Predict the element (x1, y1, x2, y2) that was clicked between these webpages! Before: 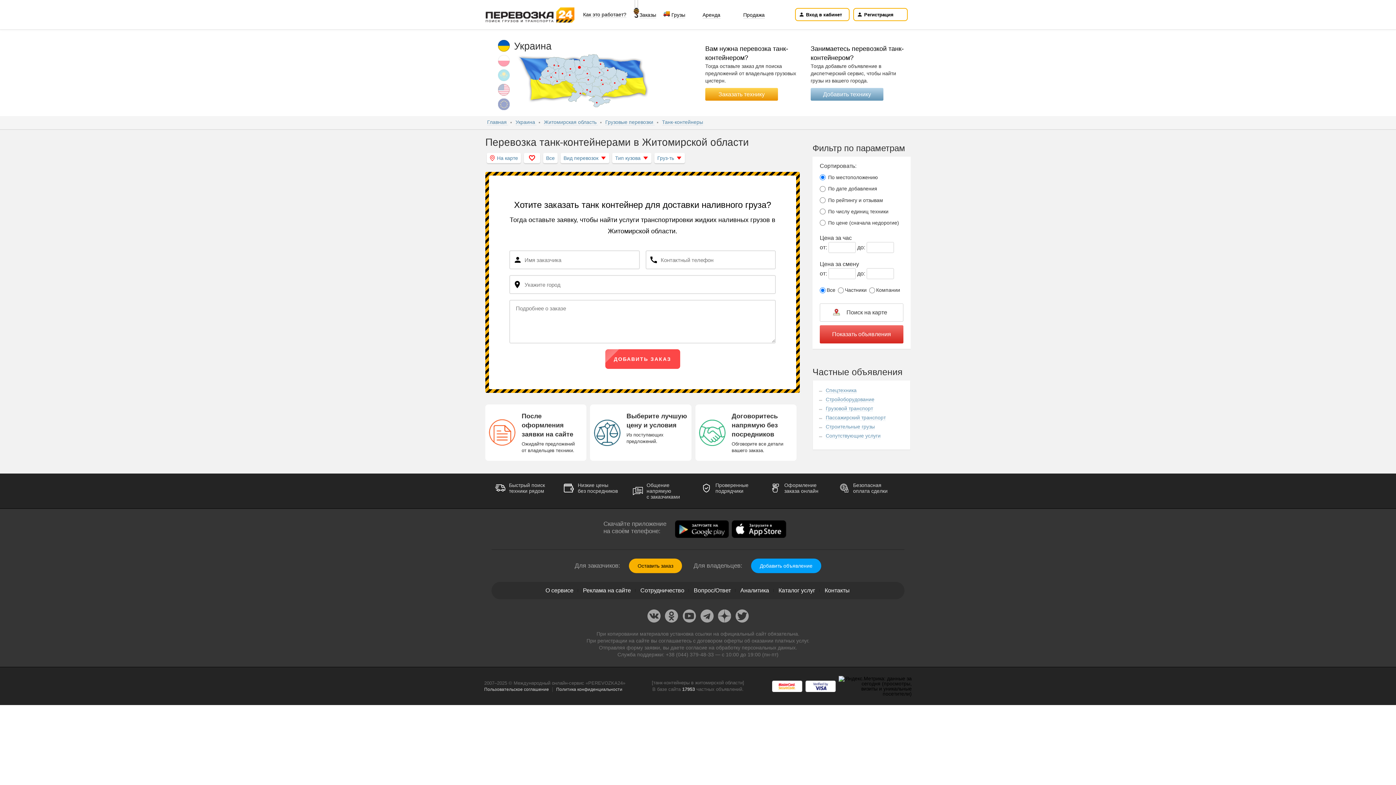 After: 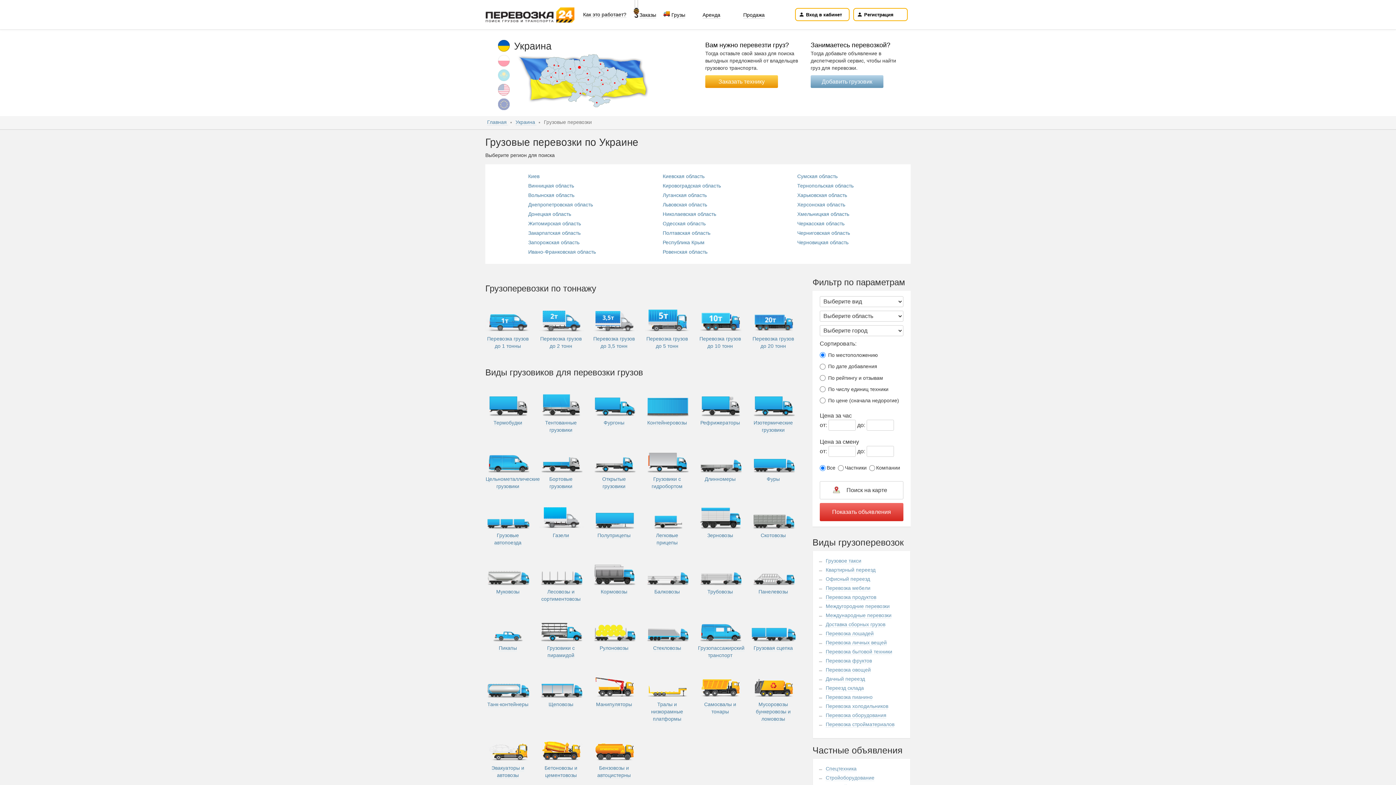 Action: label: Грузовой транспорт bbox: (825, 405, 873, 411)